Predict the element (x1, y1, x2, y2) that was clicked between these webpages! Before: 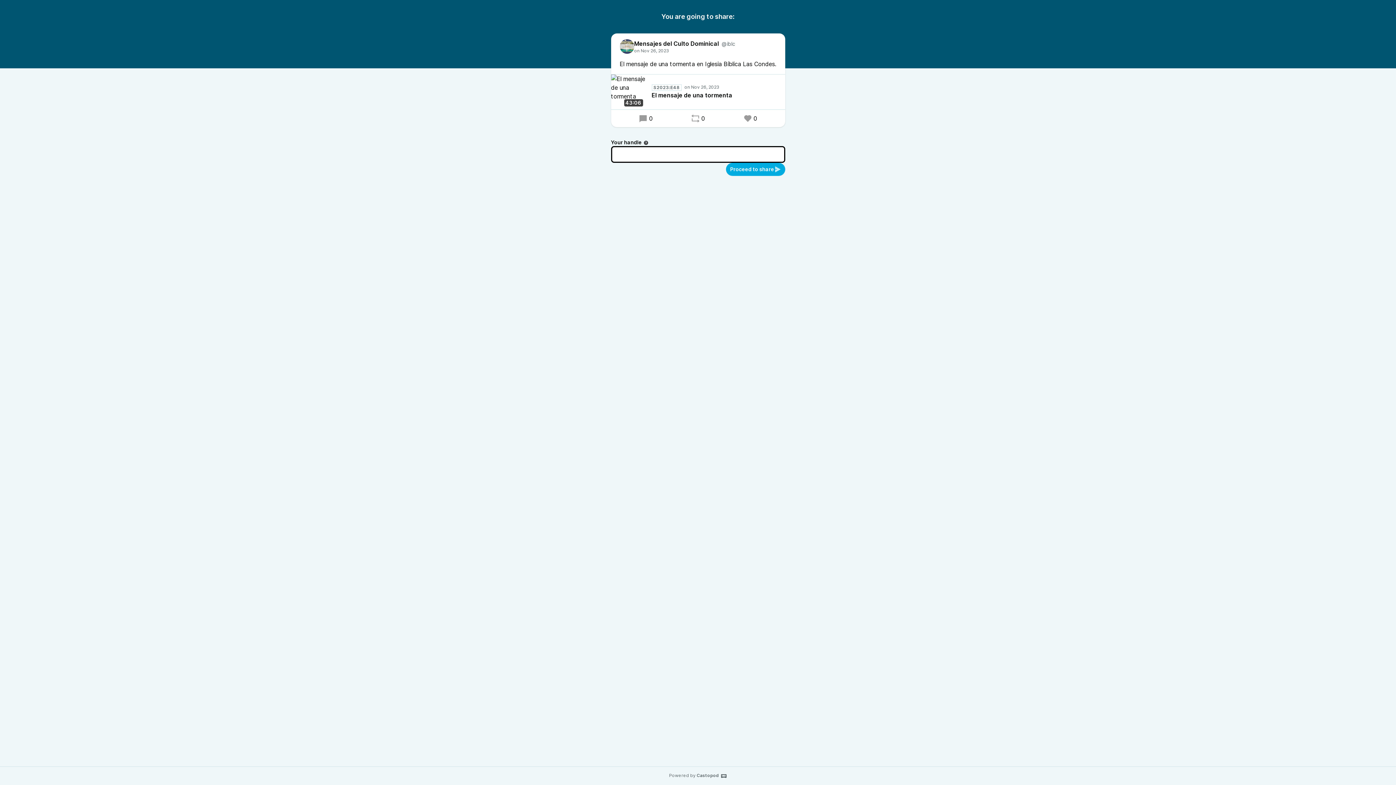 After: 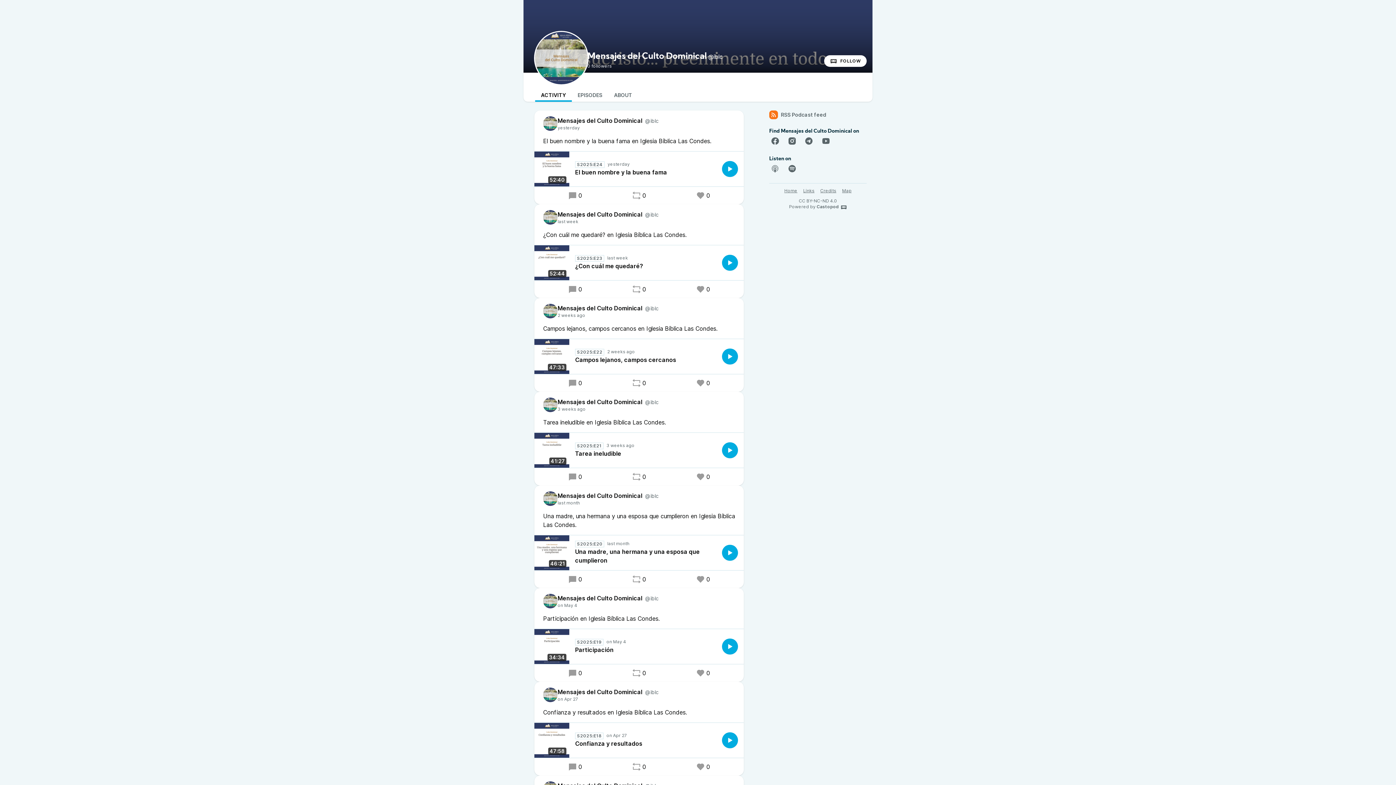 Action: bbox: (634, 39, 735, 48) label: Mensajes del Culto Dominical
@iblc